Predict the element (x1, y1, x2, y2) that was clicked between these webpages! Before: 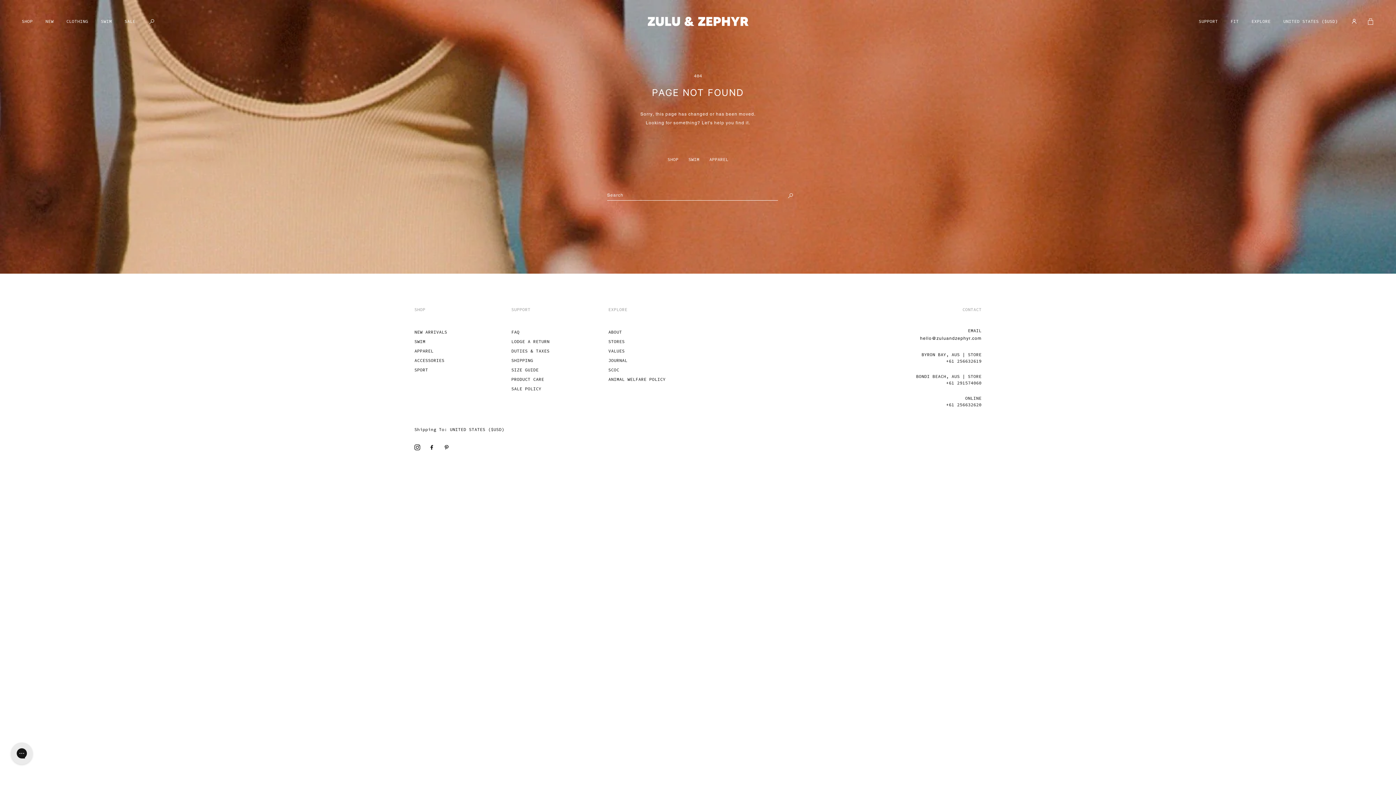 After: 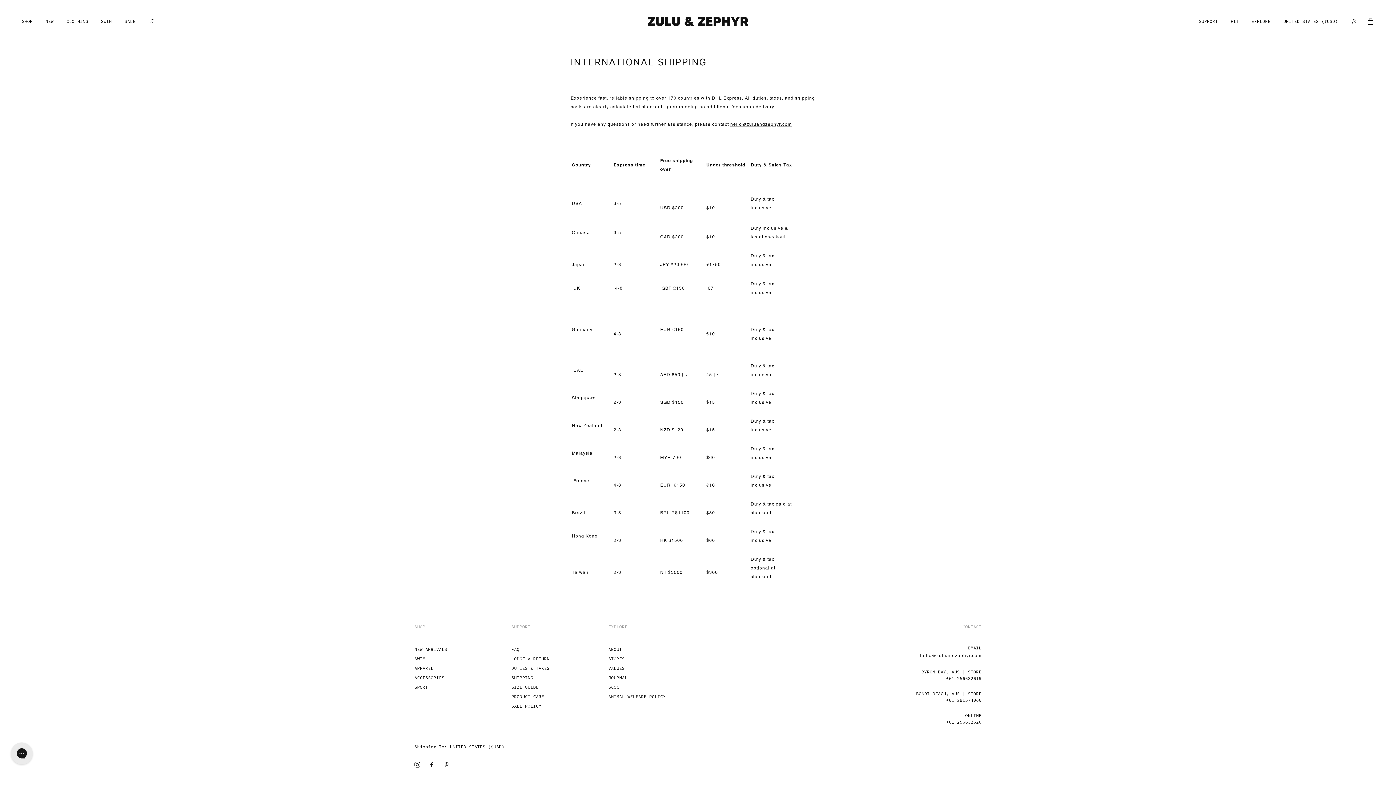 Action: label: SHIPPING bbox: (511, 356, 593, 365)